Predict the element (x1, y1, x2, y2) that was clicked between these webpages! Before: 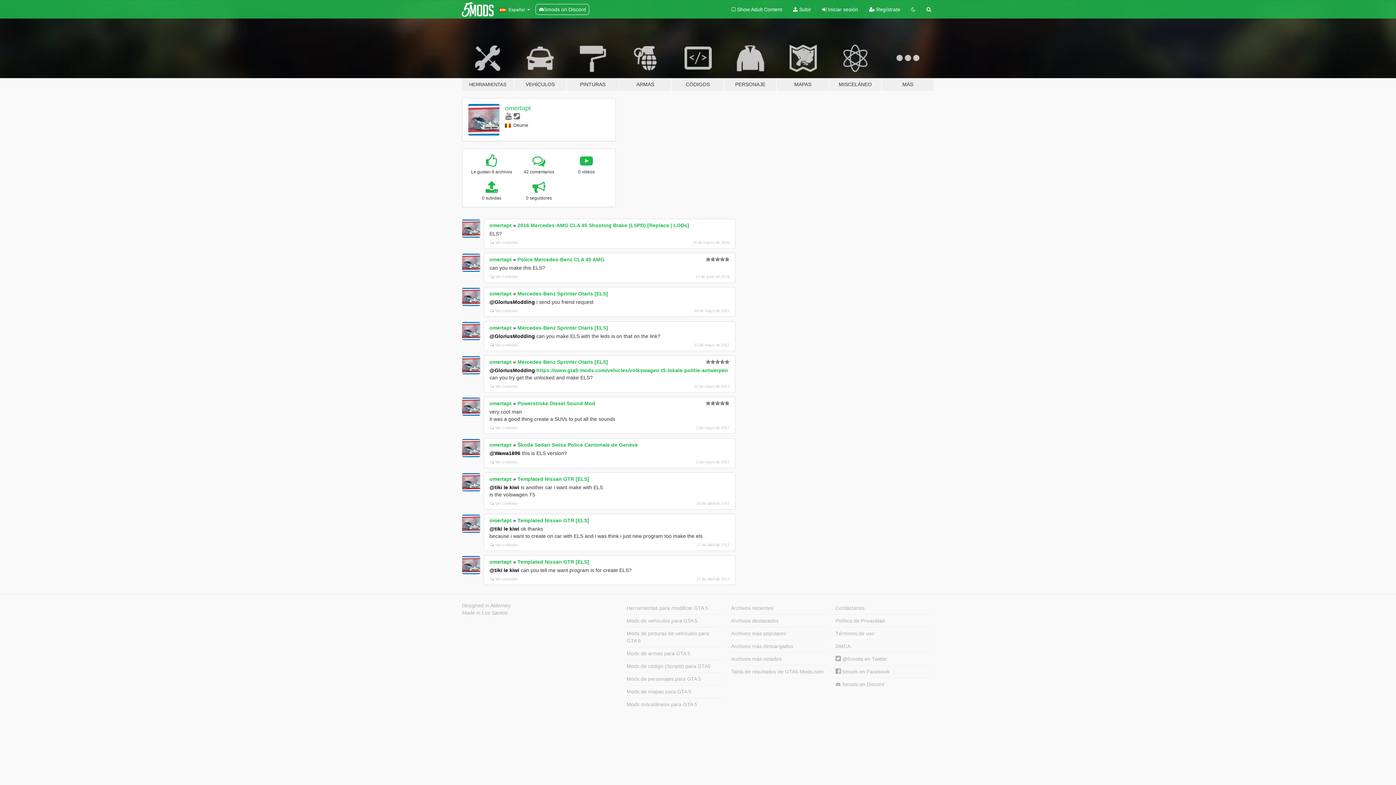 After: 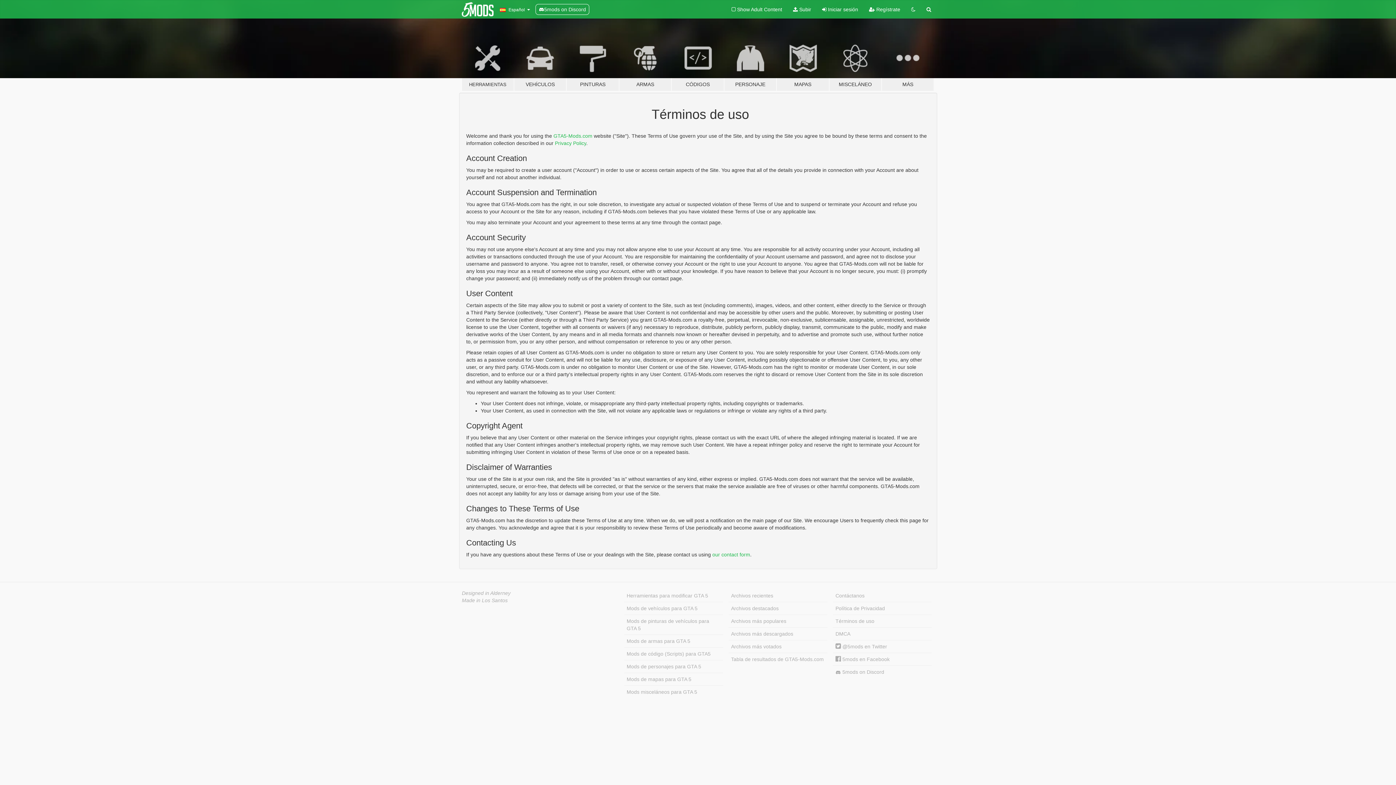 Action: label: Términos de uso bbox: (833, 627, 932, 640)